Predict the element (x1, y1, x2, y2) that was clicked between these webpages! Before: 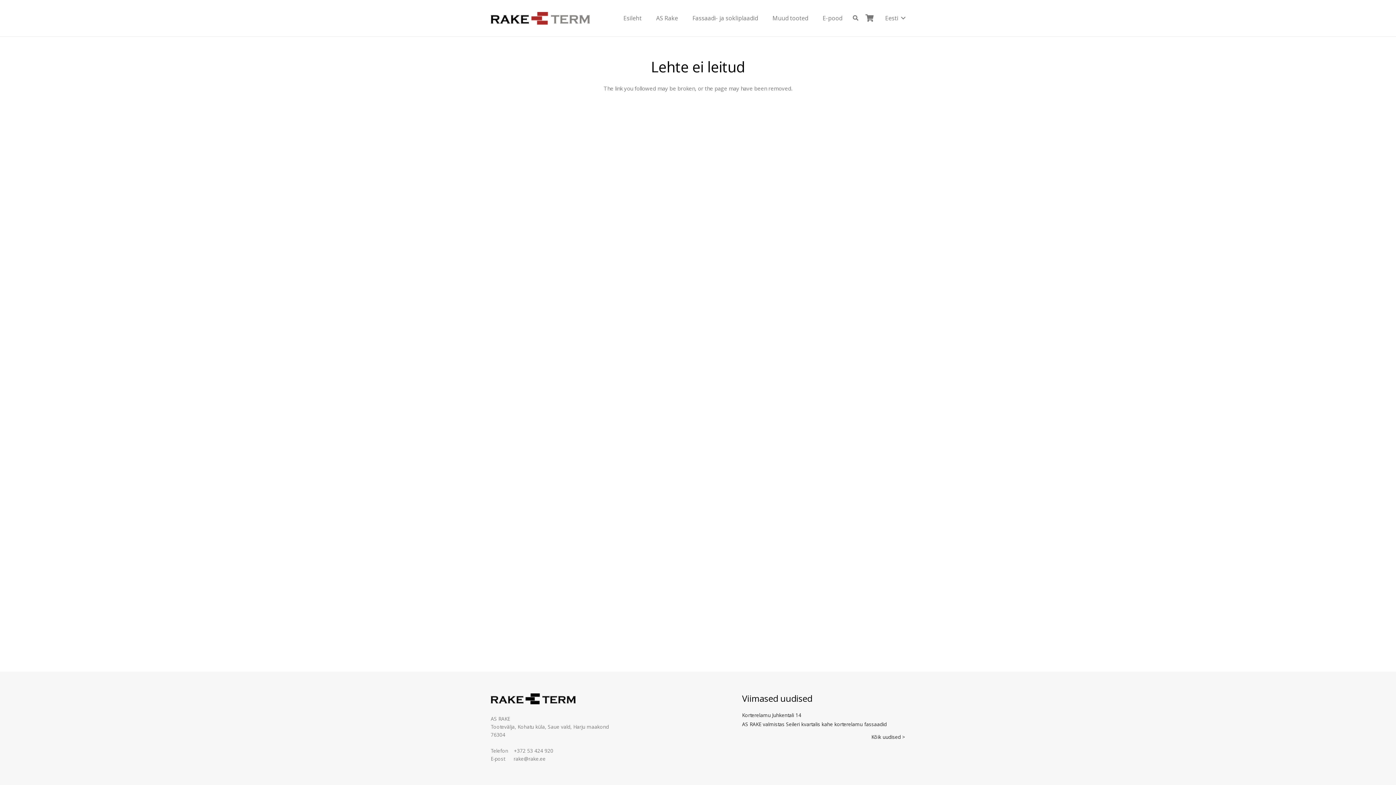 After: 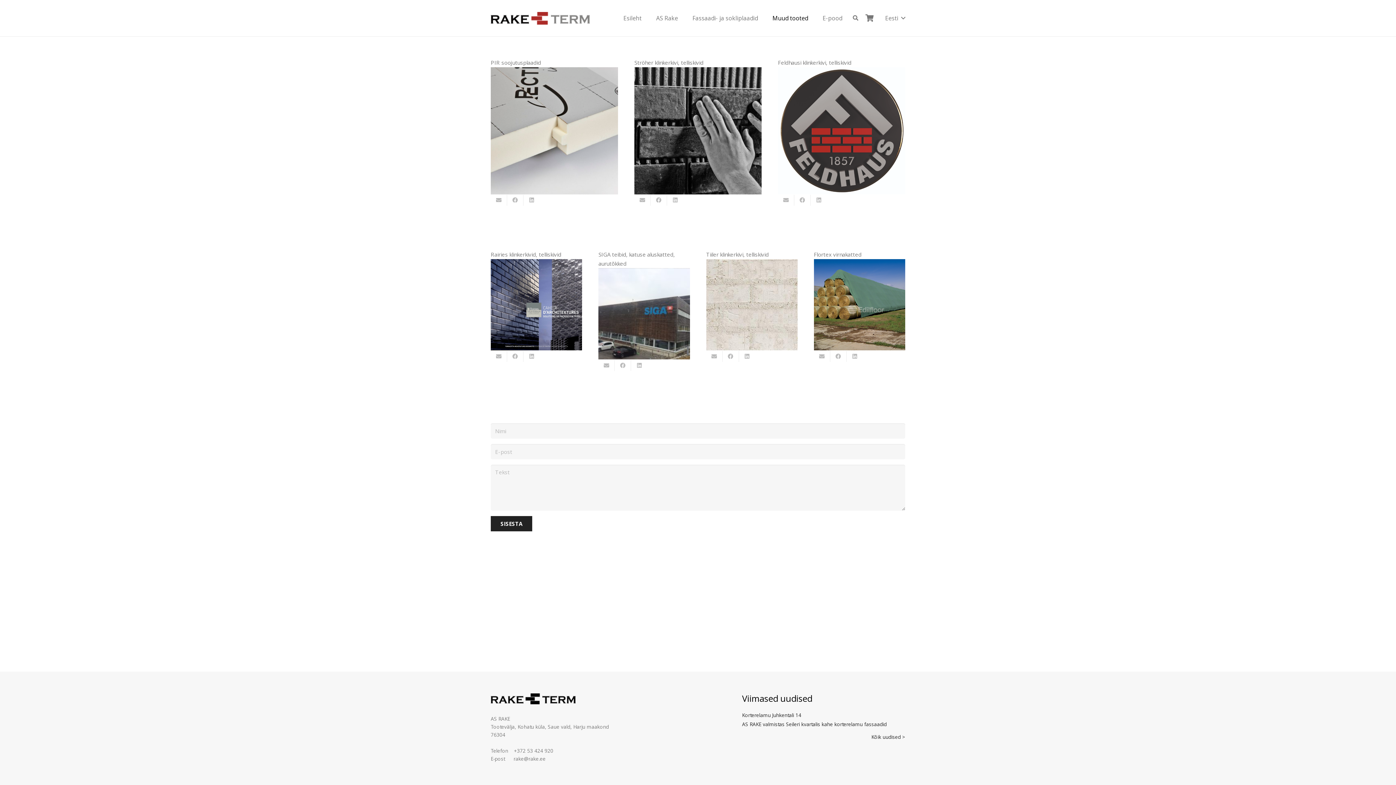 Action: label: Muud tooted bbox: (765, 9, 815, 27)